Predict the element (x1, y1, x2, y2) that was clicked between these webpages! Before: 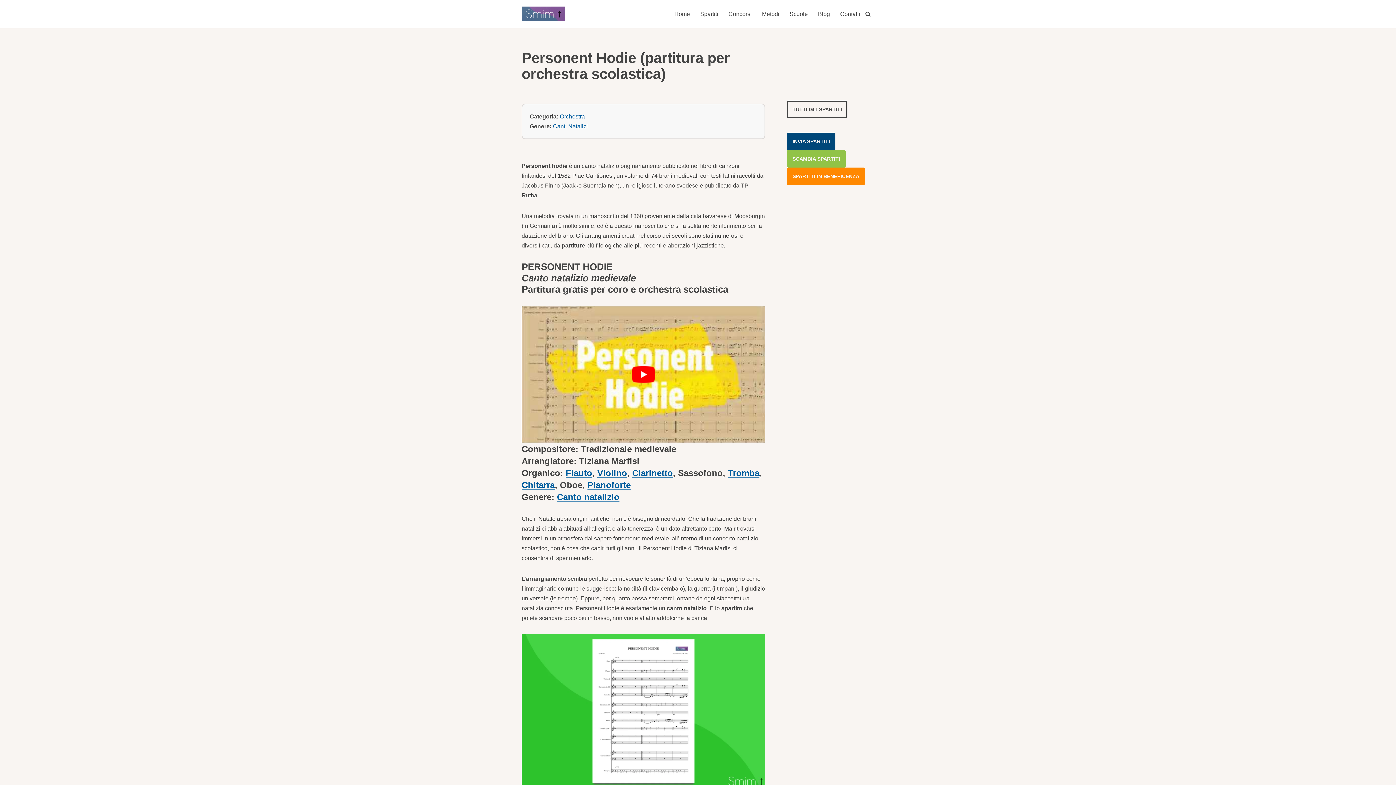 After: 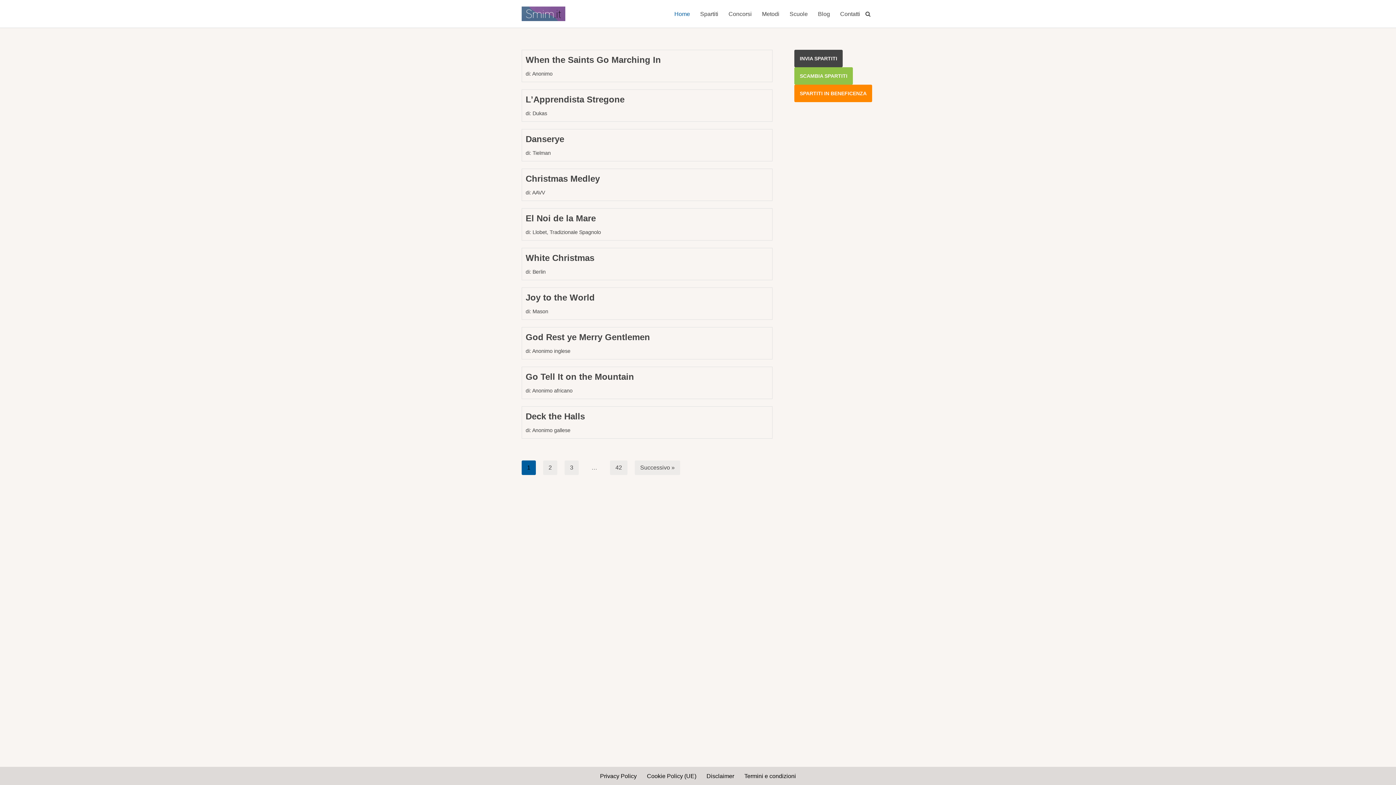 Action: bbox: (521, 6, 565, 21) label: Smim.it Spartiti, concorsi, notizie sulle scuole medie ad indirizzo musicale